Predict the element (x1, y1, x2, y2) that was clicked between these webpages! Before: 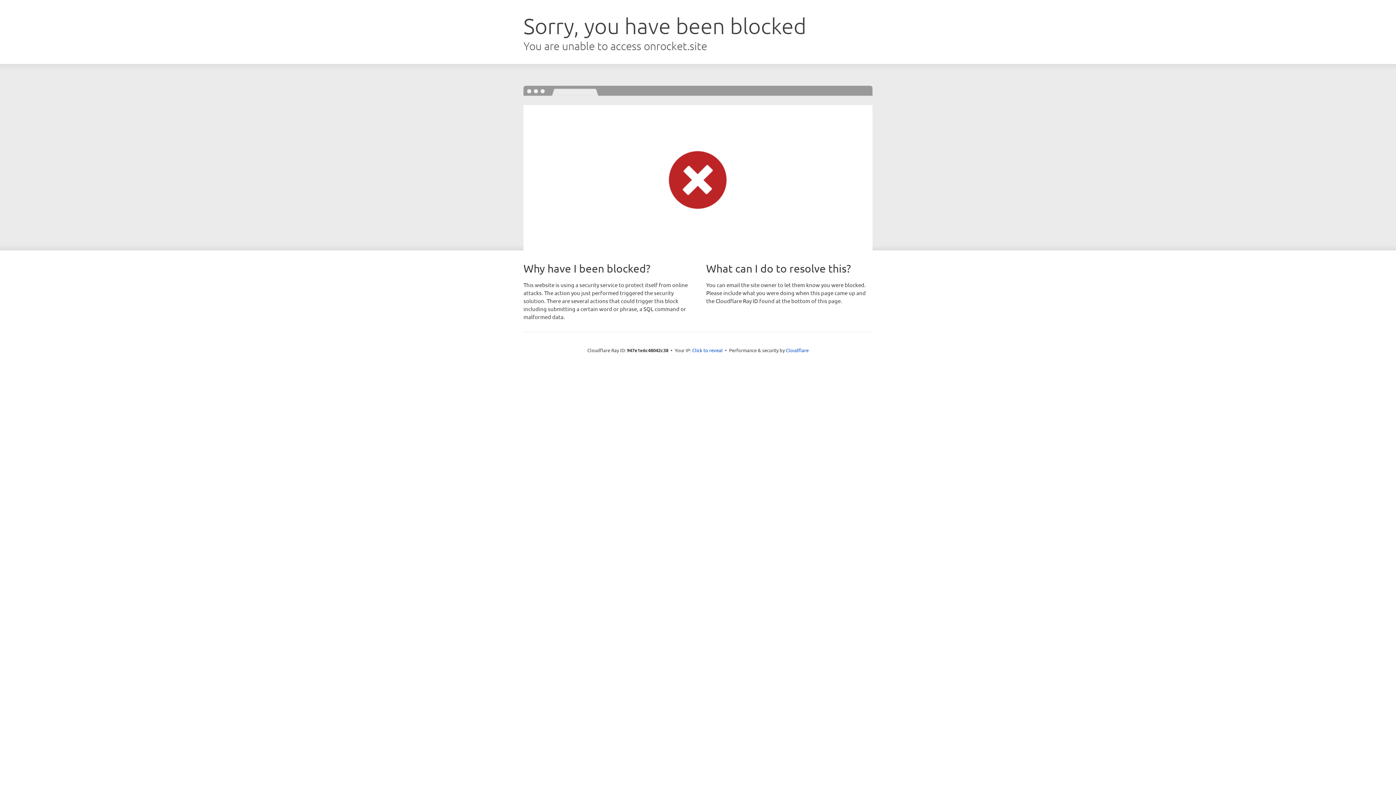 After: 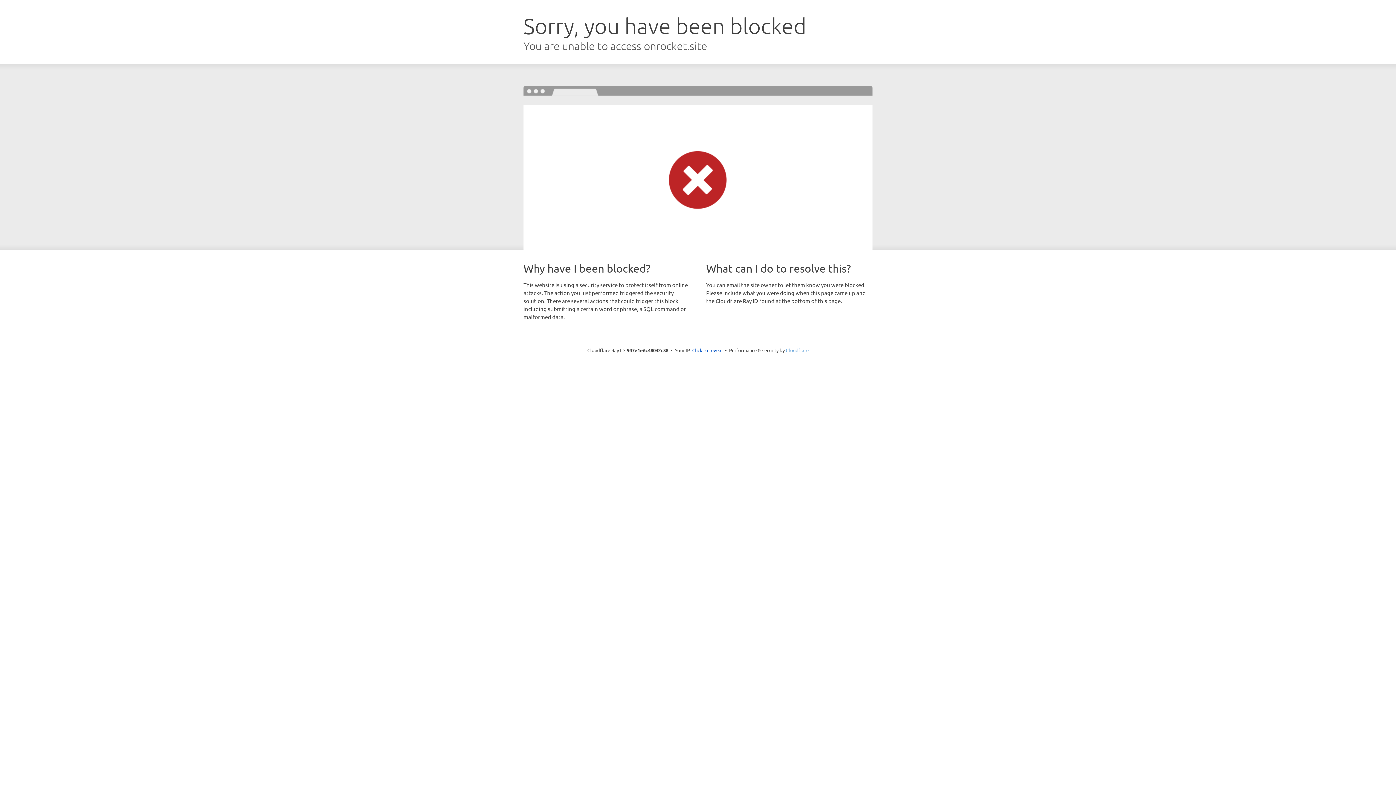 Action: label: Cloudflare bbox: (786, 347, 808, 353)